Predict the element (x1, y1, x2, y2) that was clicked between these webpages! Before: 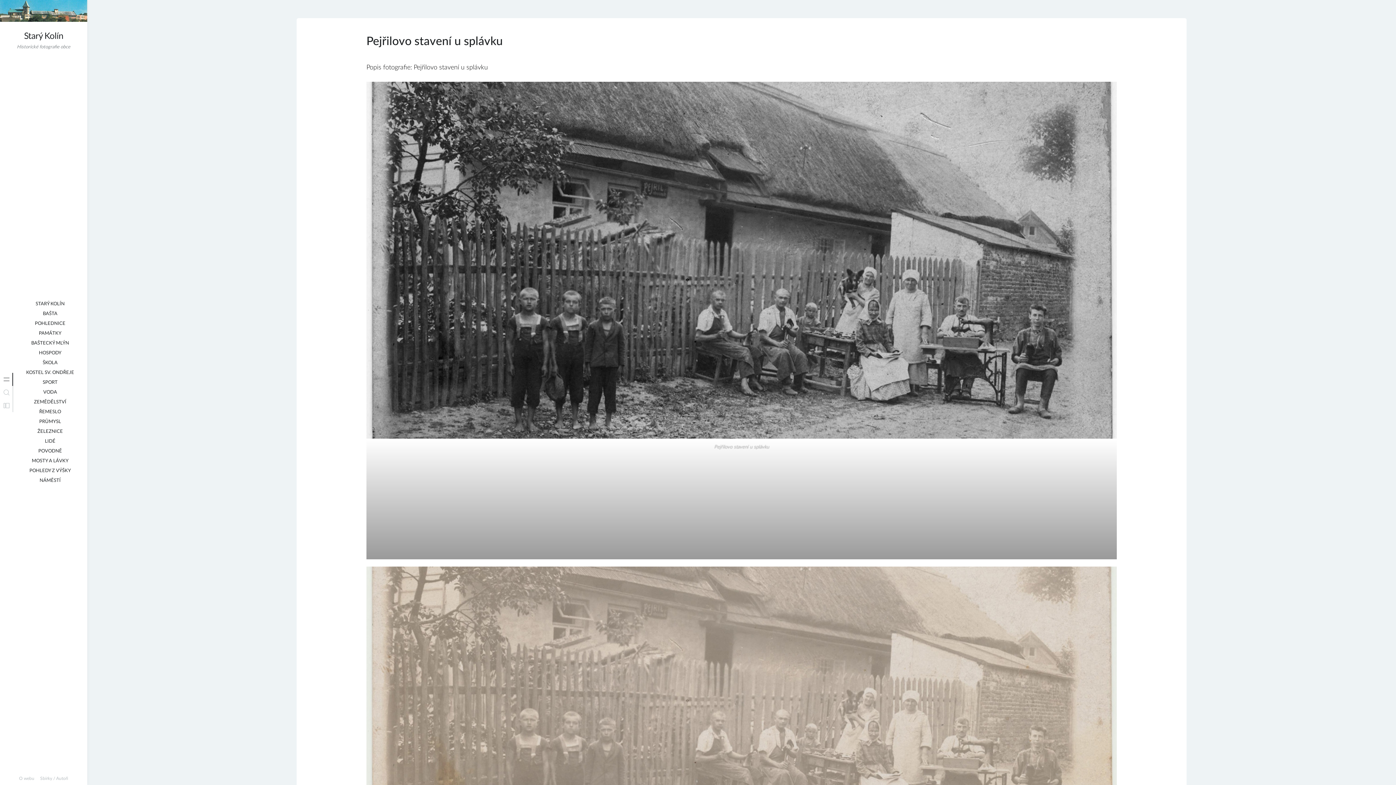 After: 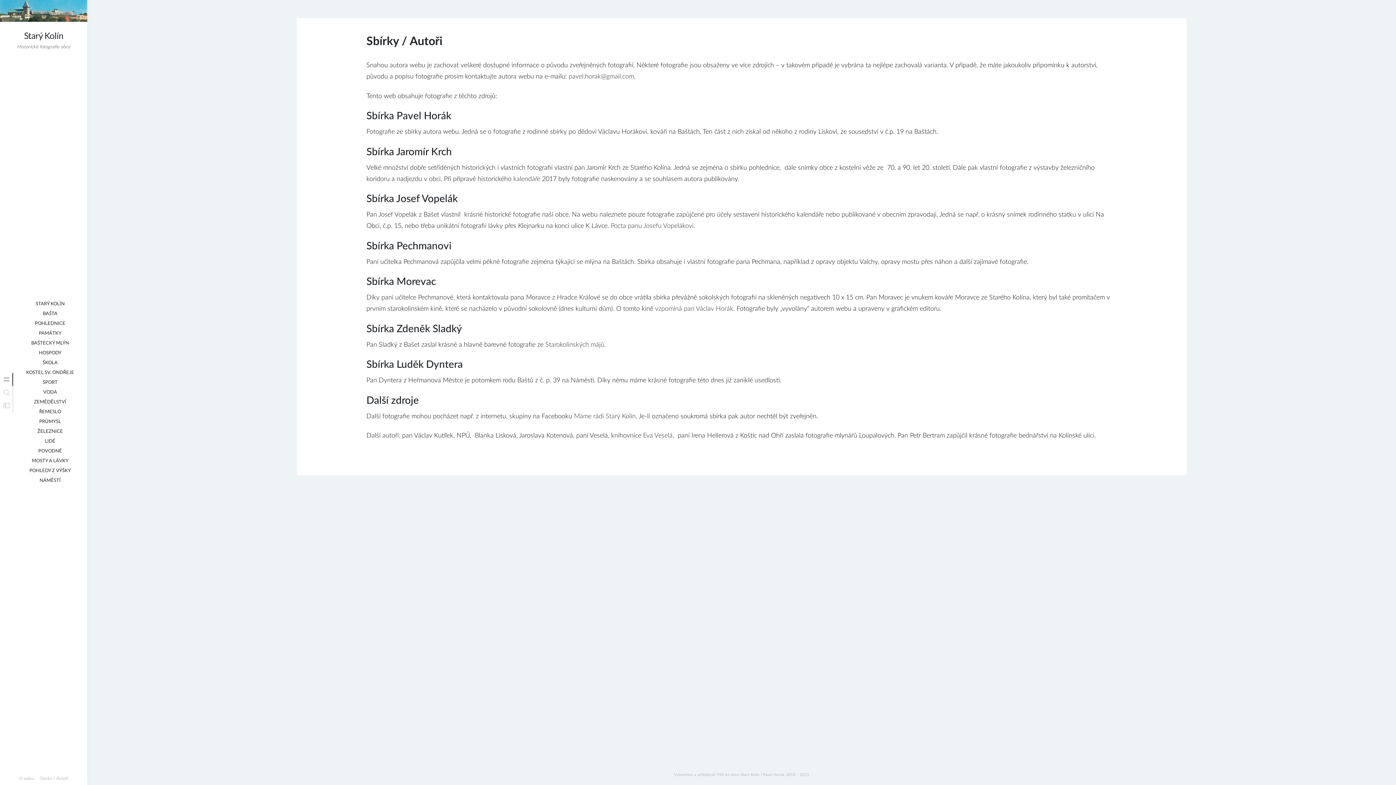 Action: label: Sbírky / Autoři bbox: (40, 776, 68, 781)